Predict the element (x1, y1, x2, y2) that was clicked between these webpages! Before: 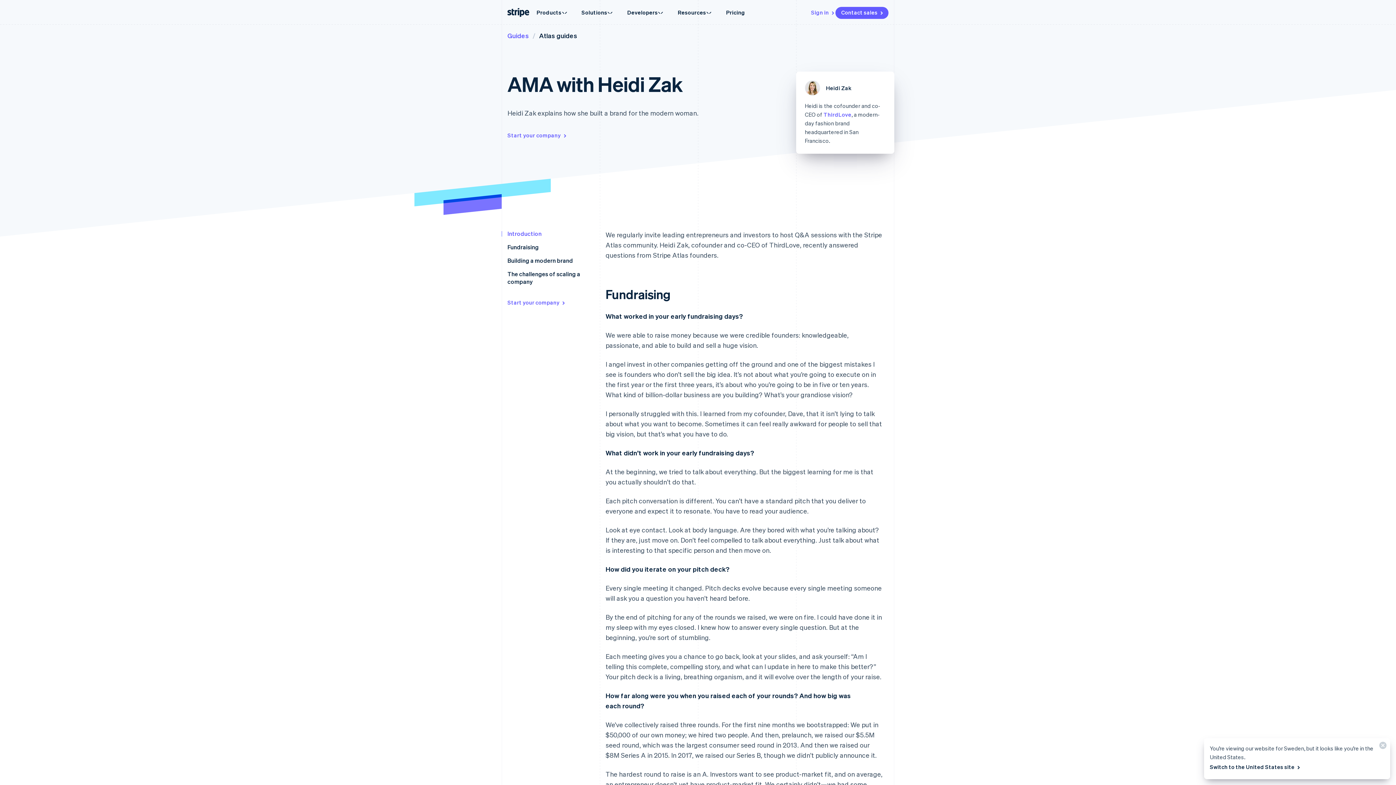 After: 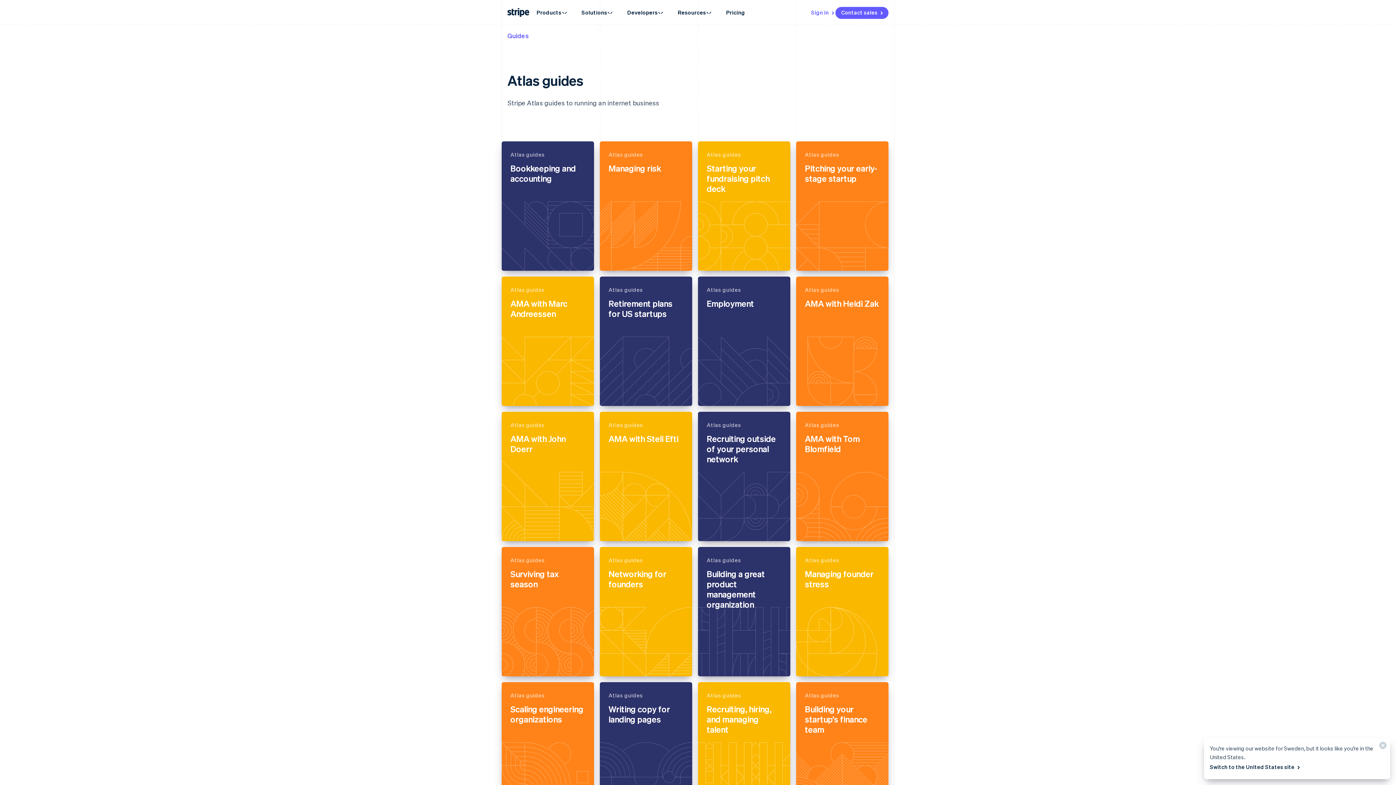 Action: label: Atlas guides bbox: (539, 31, 577, 39)